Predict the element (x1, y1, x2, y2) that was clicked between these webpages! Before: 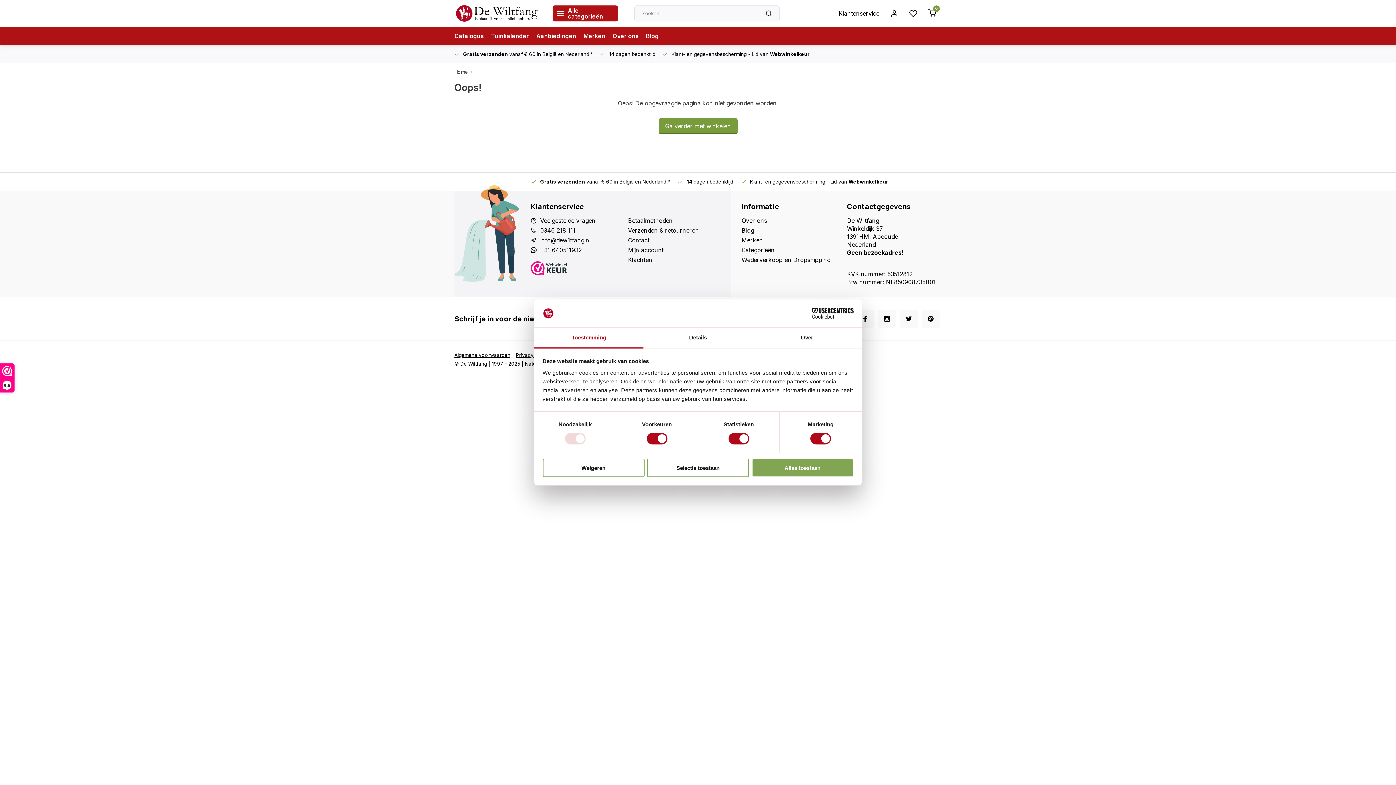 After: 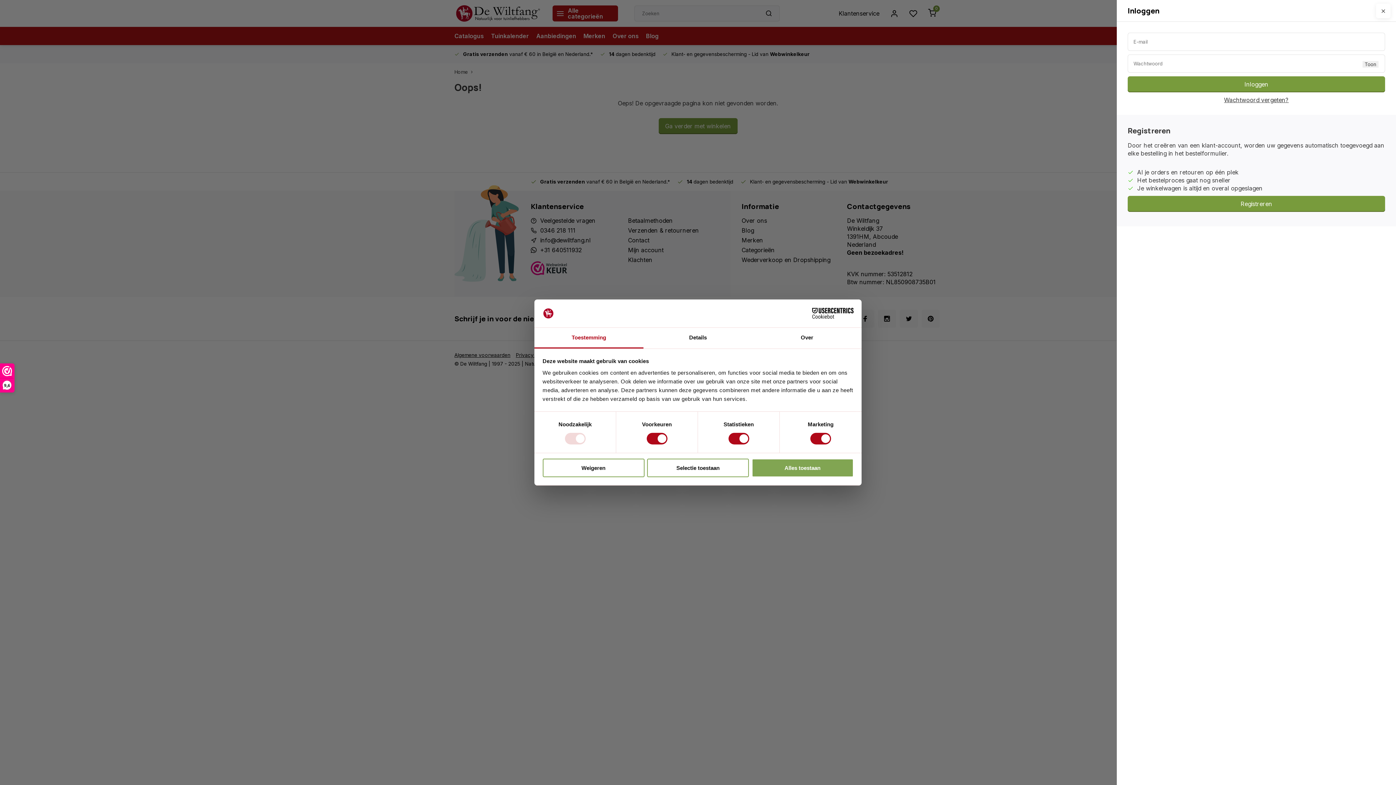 Action: bbox: (885, 5, 904, 21)